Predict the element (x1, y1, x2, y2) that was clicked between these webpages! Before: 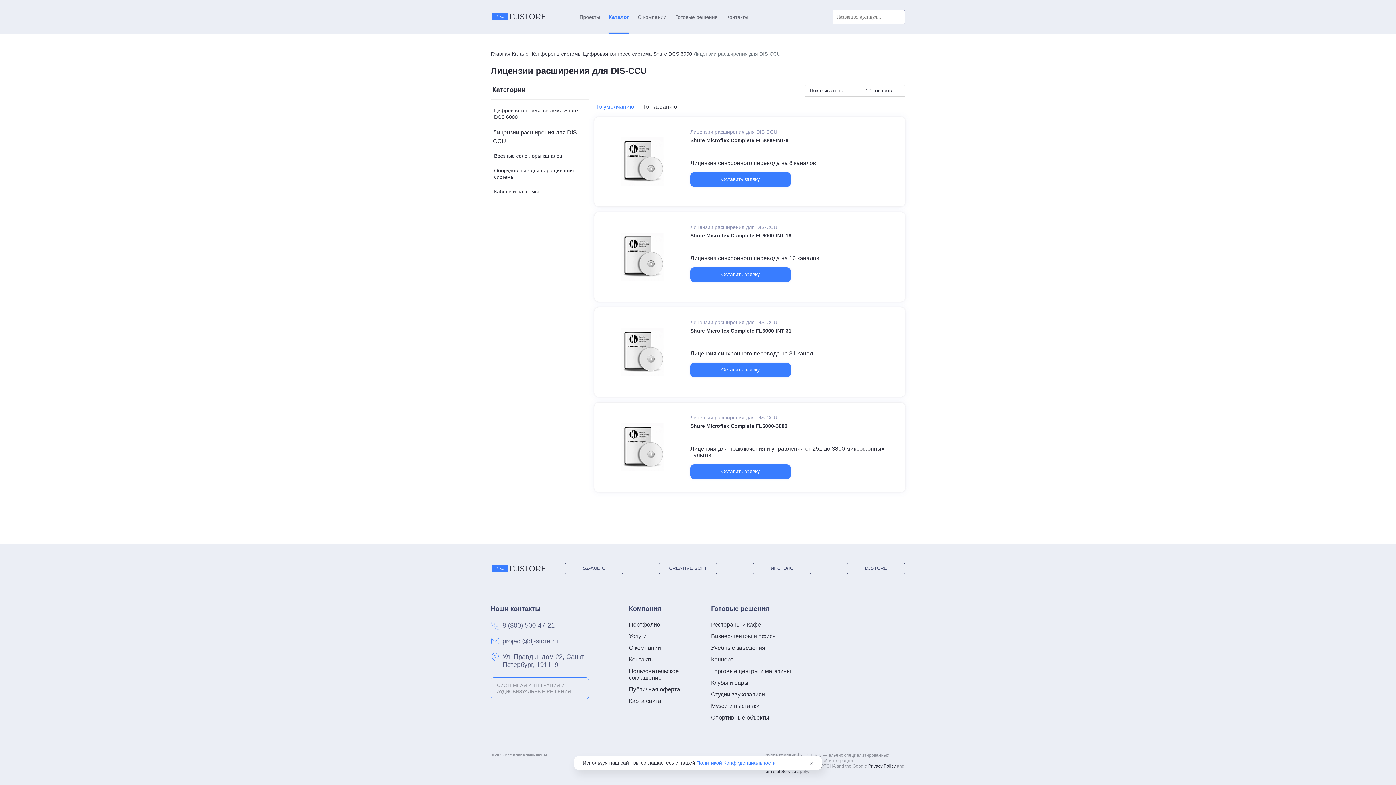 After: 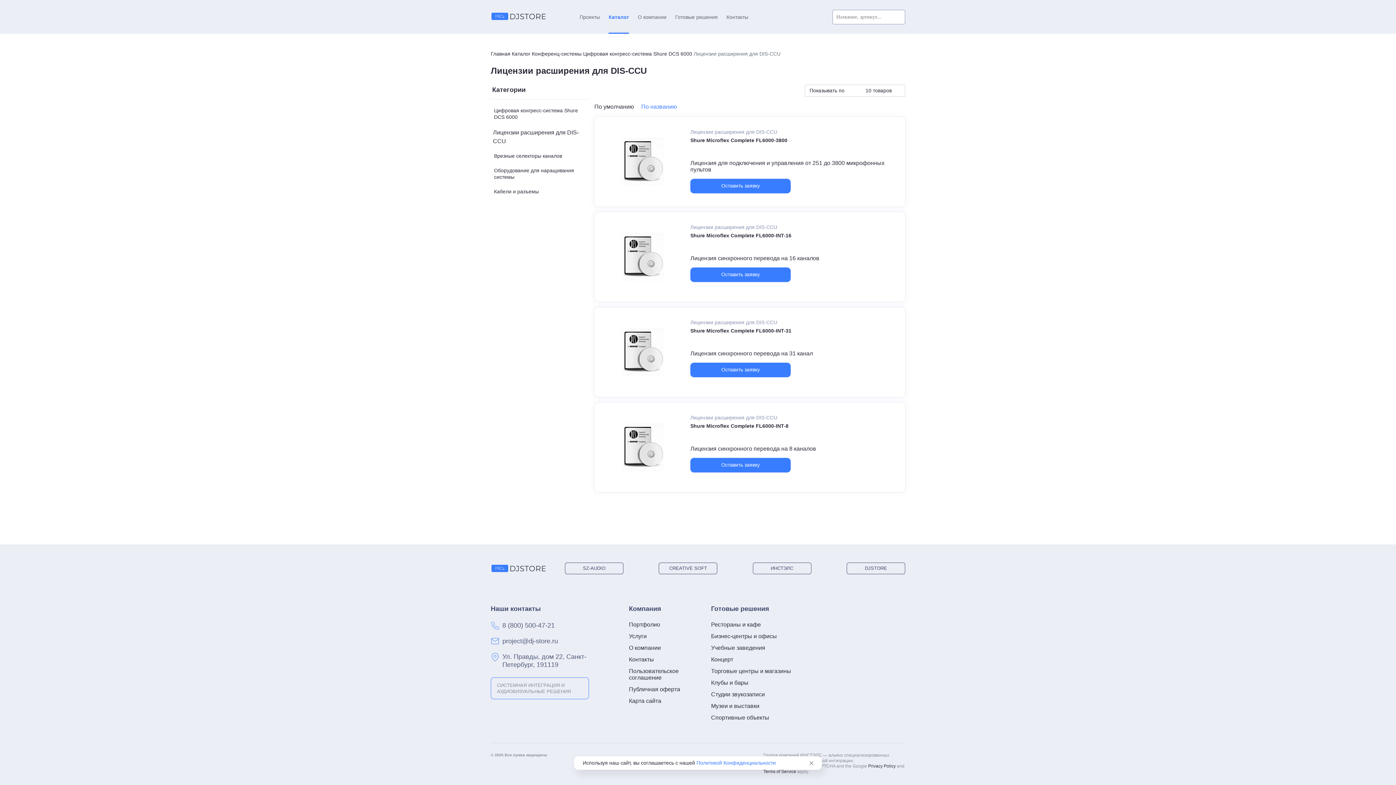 Action: bbox: (641, 103, 677, 109) label: По названию